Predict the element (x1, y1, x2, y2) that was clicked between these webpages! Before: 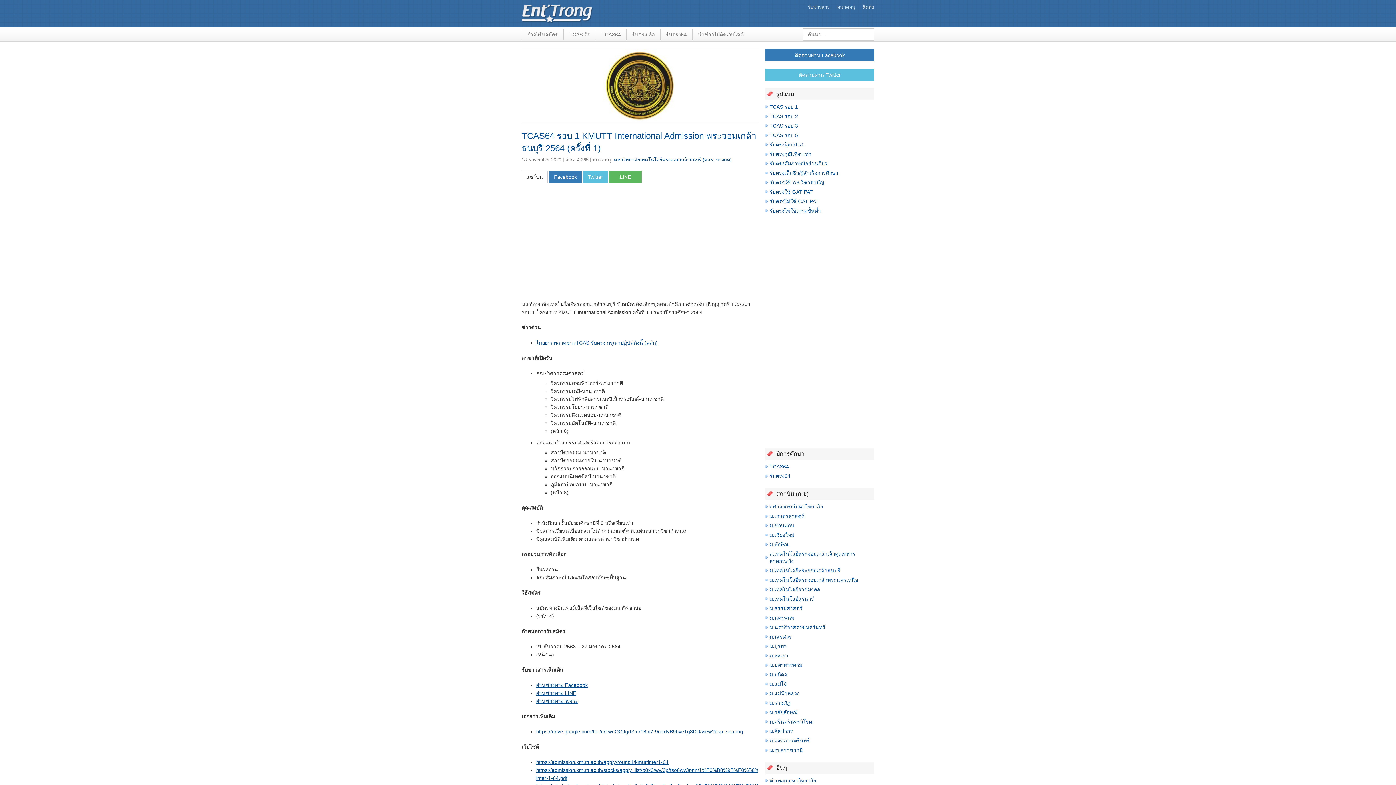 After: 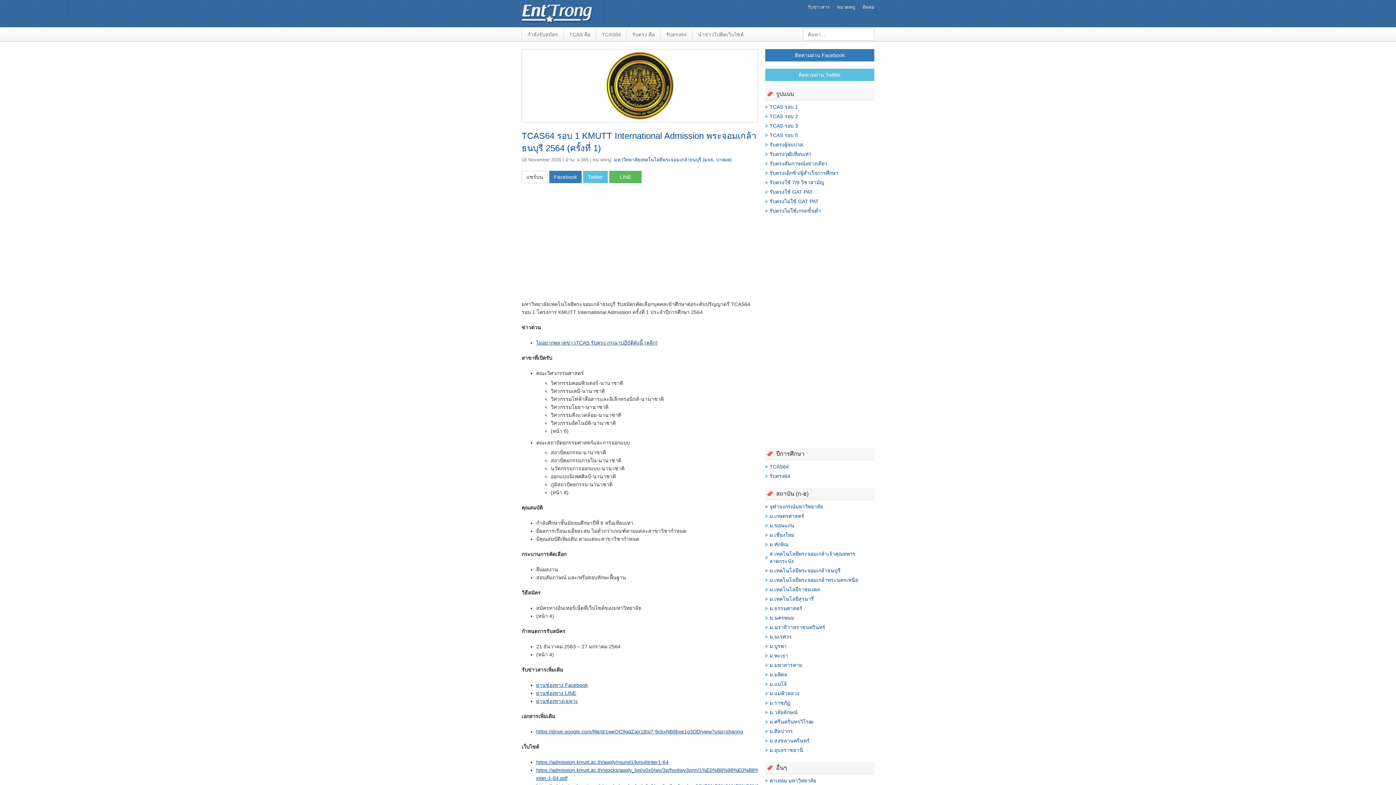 Action: label: https://drive.google.com/file/d/1weOC9gdZaIr18ni7-9cbxNB9bve1g3DD/view?usp=sharing bbox: (536, 729, 743, 734)